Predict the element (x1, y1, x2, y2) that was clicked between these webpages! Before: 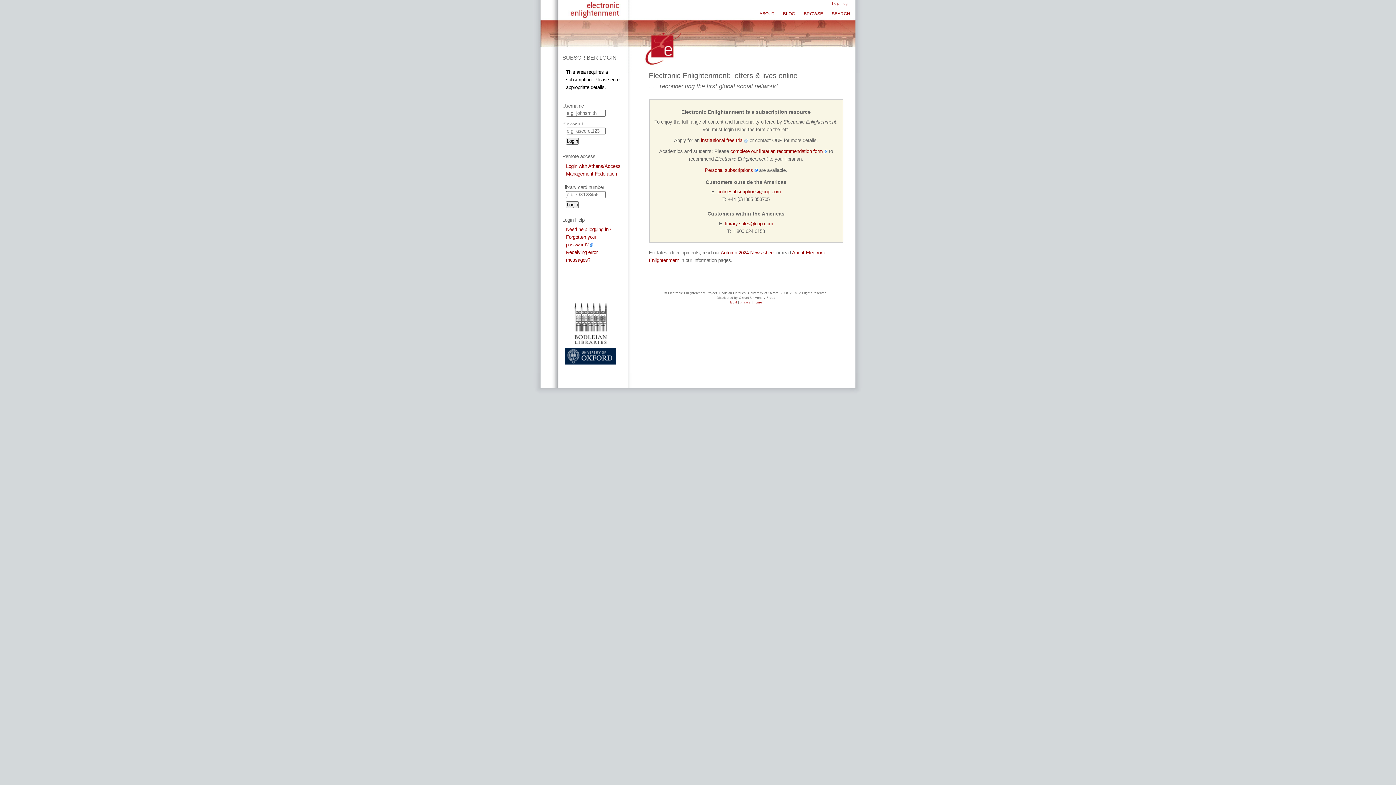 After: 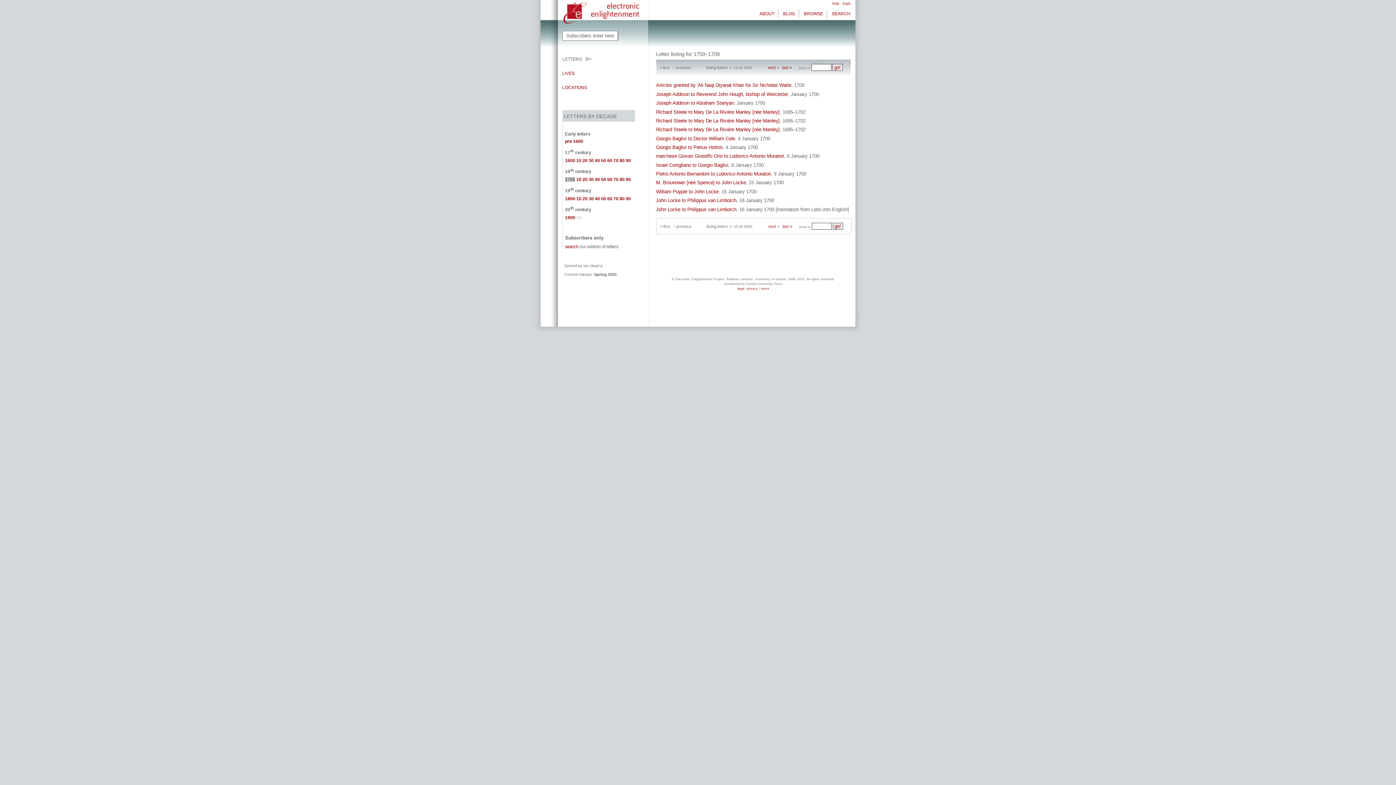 Action: bbox: (800, 9, 826, 18) label: BROWSE